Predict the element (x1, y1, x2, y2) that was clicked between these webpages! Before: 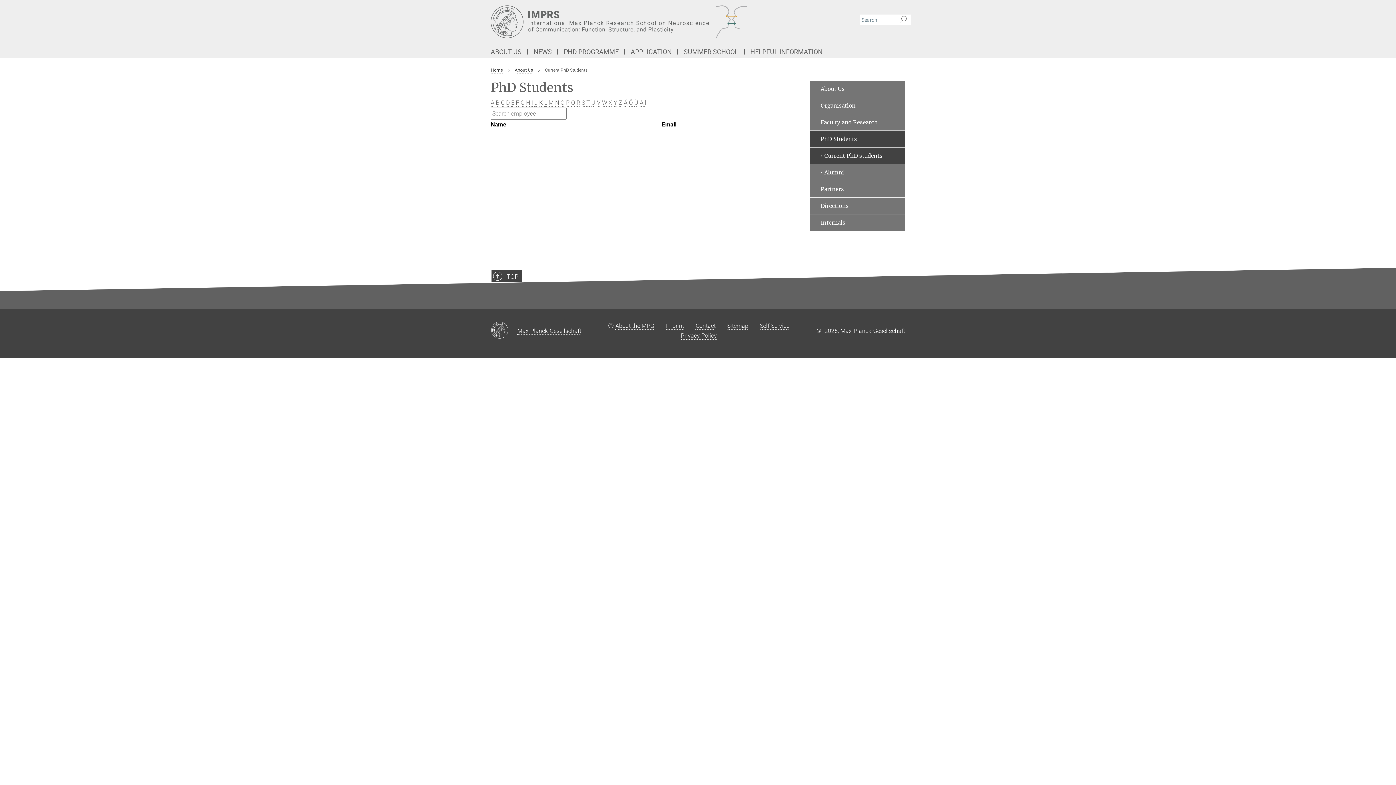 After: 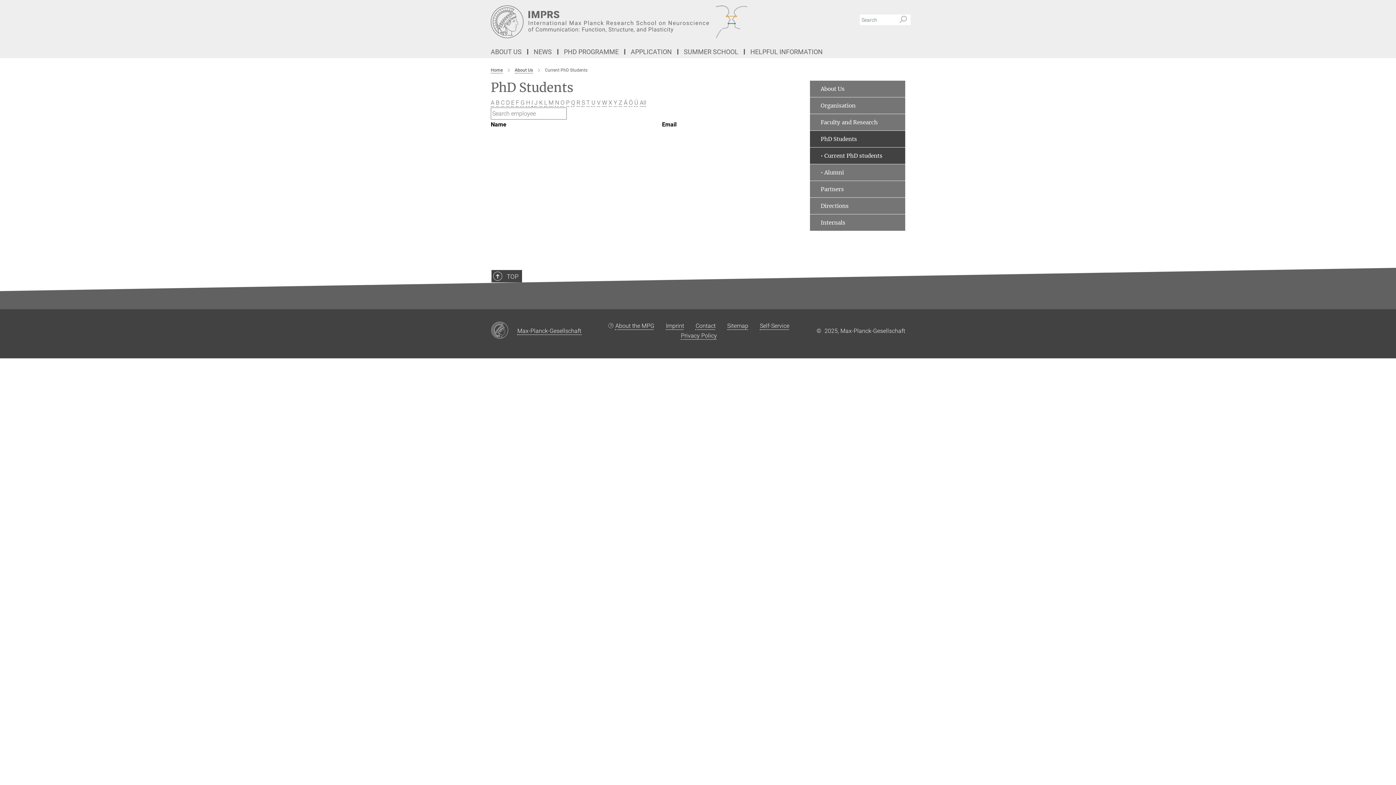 Action: label: U bbox: (591, 99, 595, 106)